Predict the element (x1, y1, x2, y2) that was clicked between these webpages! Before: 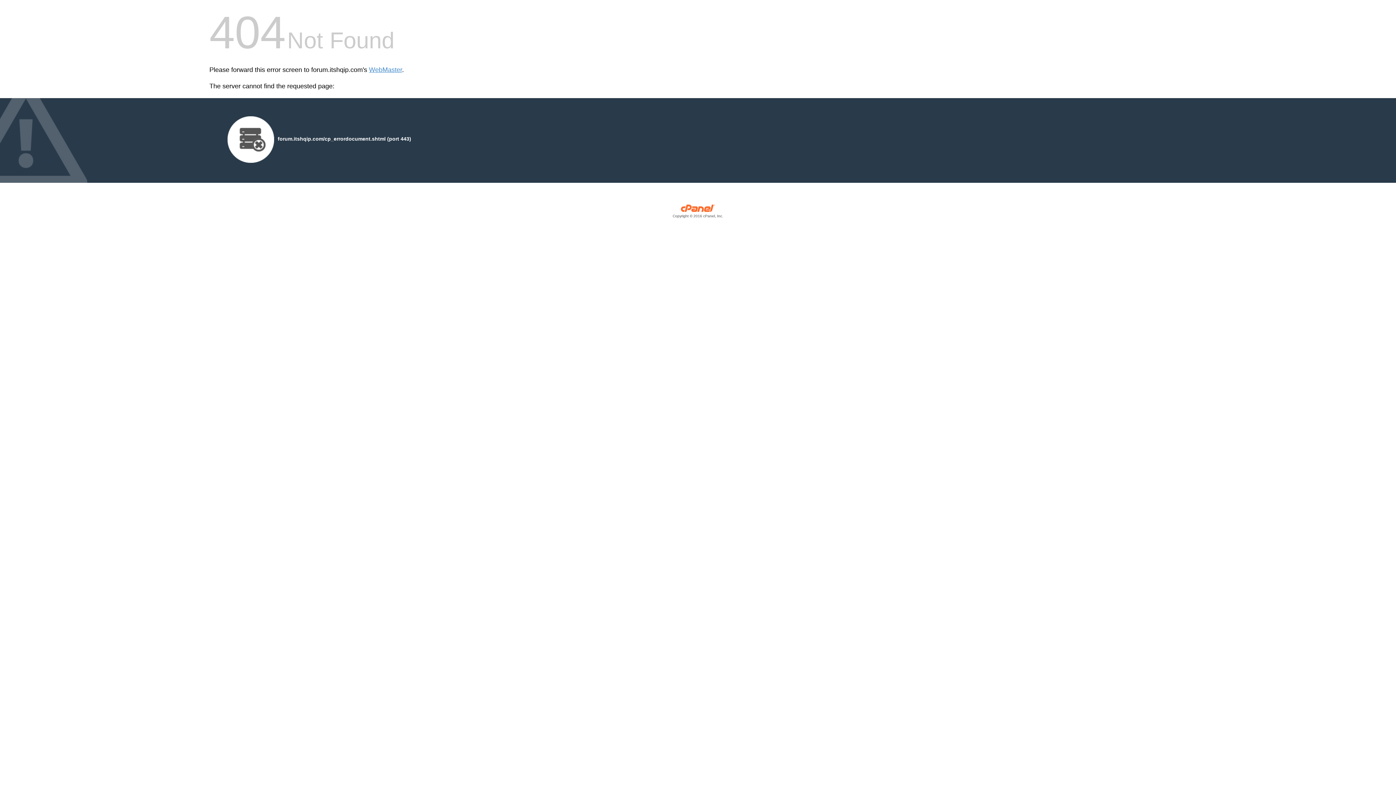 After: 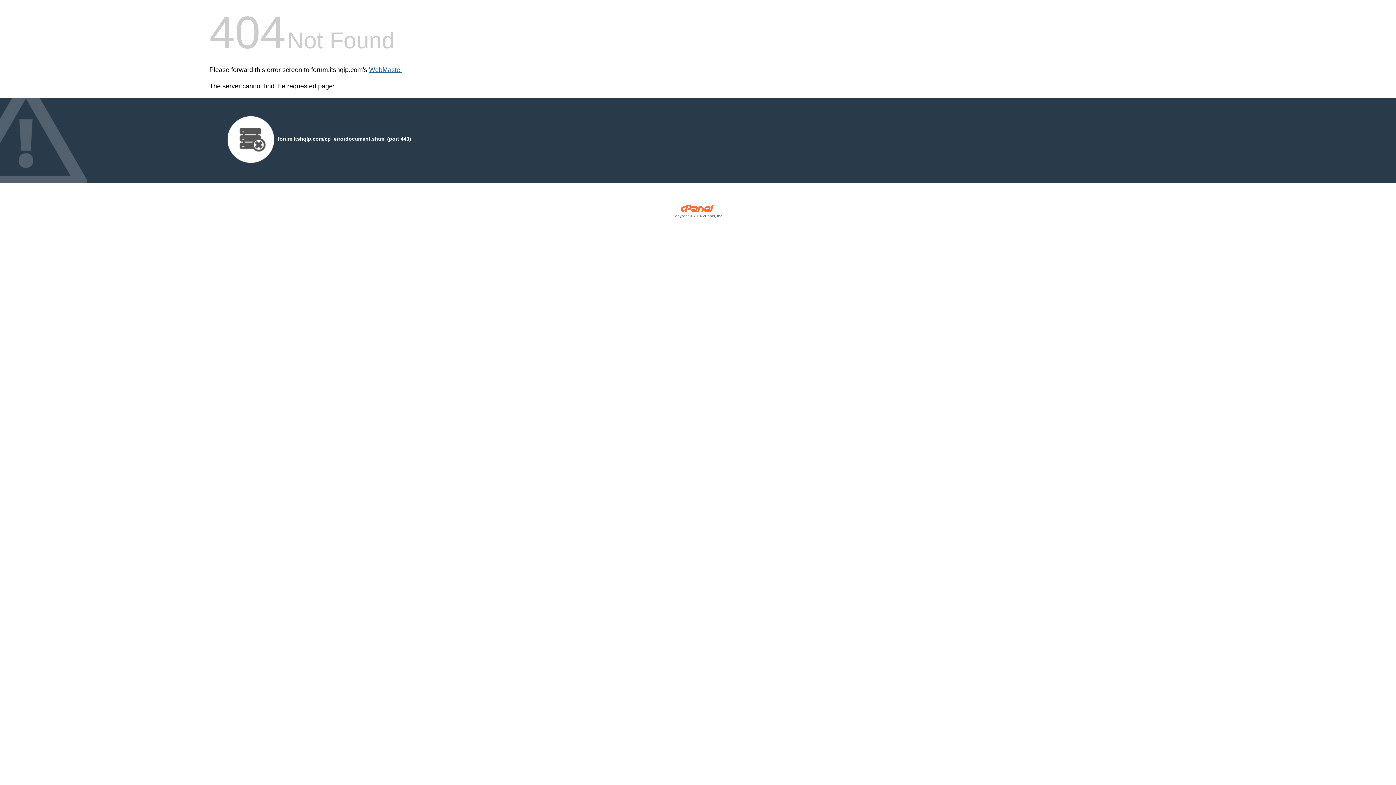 Action: label: WebMaster bbox: (369, 66, 402, 73)